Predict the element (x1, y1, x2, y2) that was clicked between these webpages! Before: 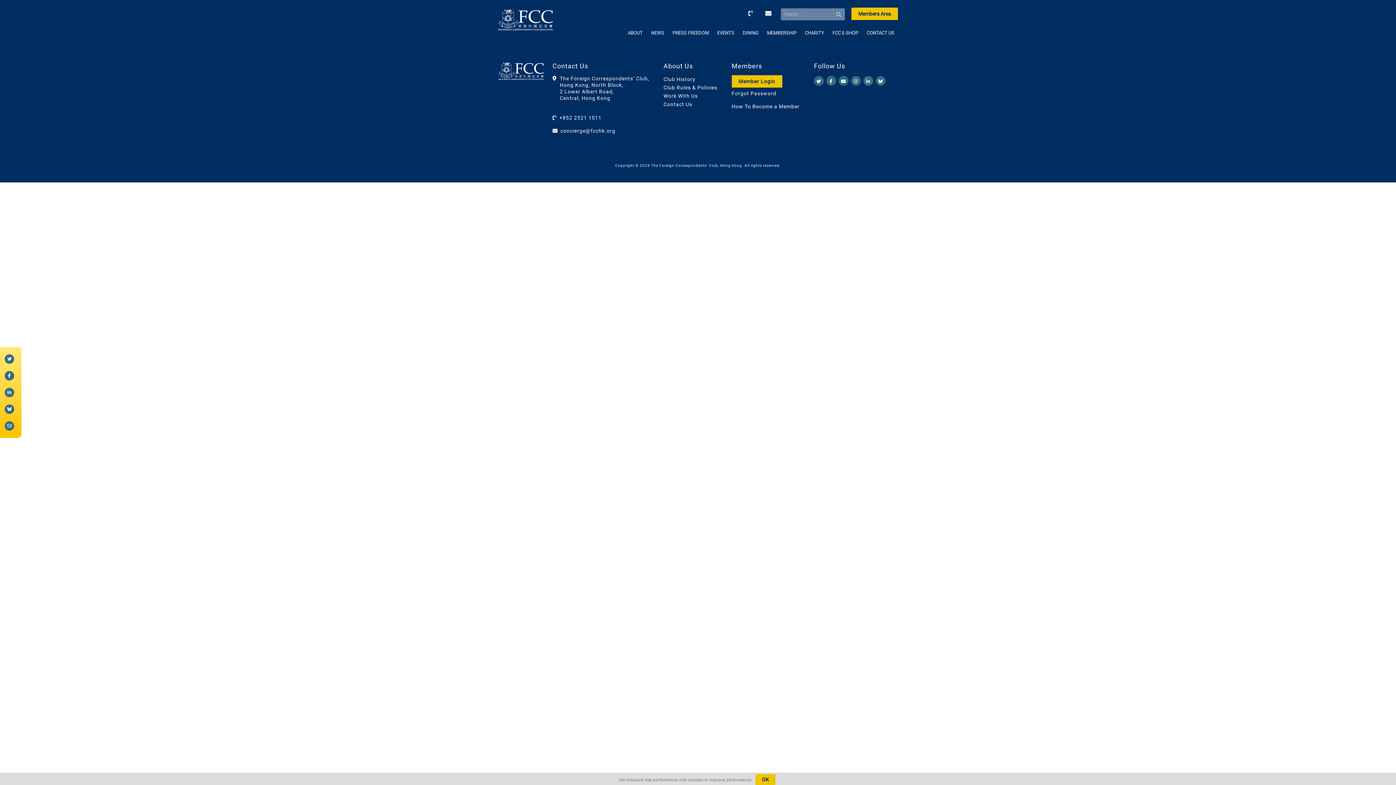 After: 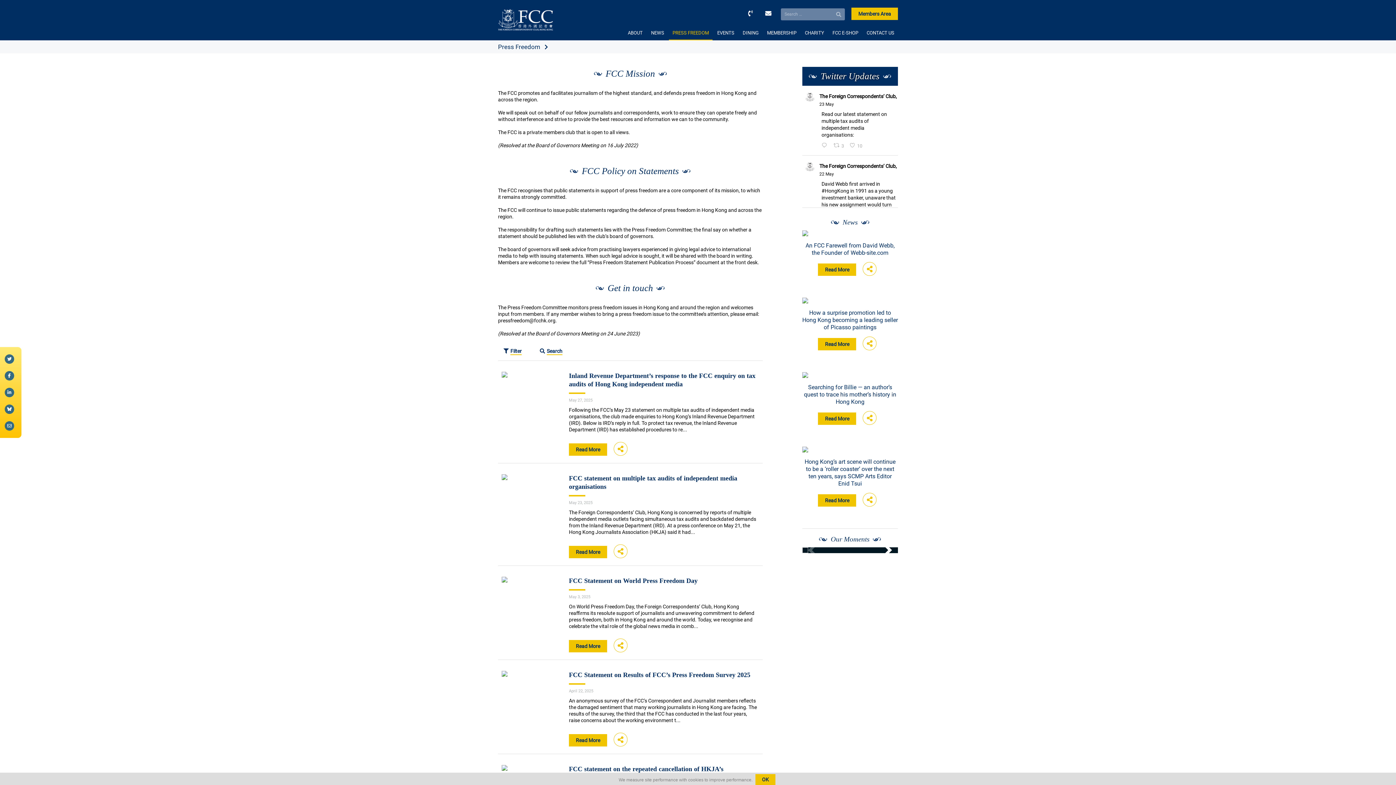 Action: label: PRESS FREEDOM bbox: (669, 25, 712, 40)